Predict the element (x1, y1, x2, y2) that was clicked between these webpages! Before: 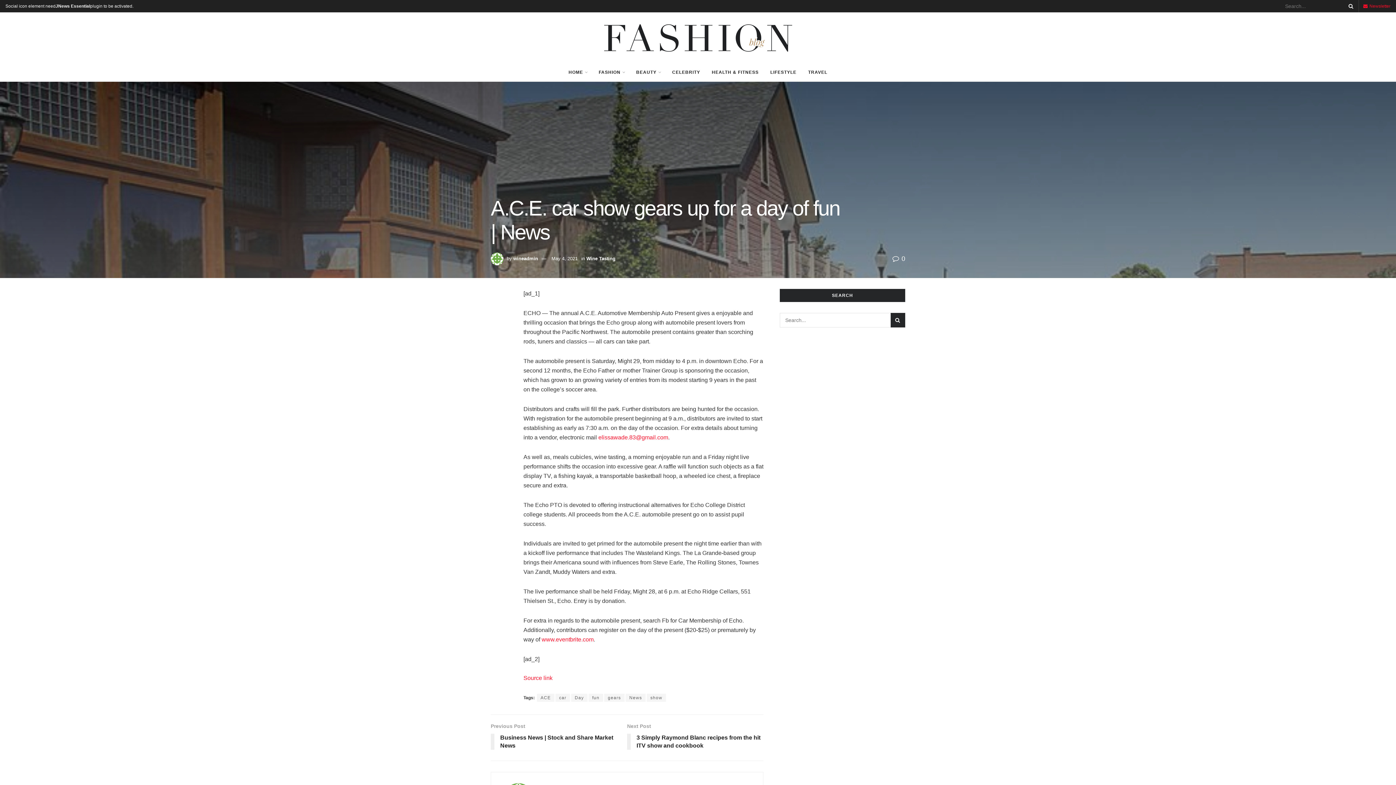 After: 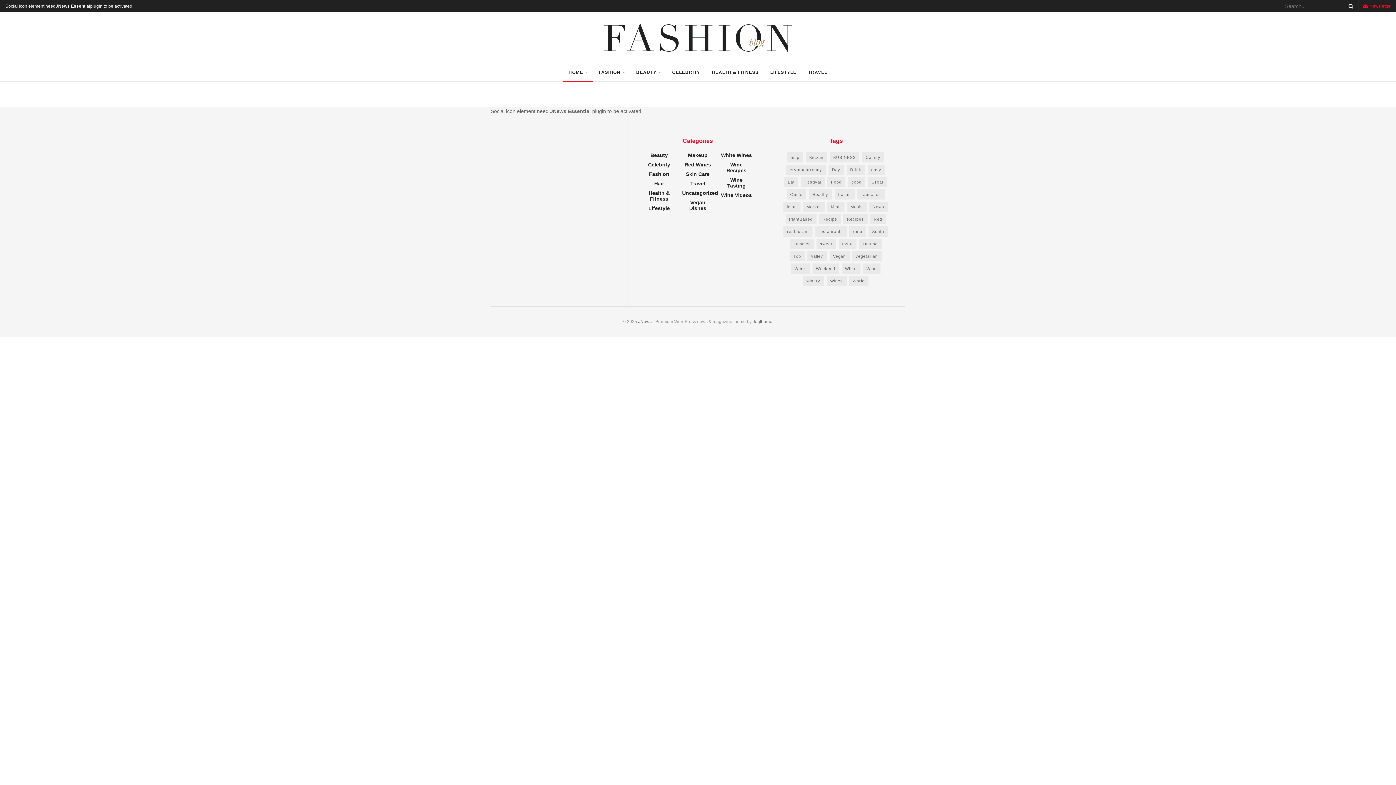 Action: label: HOME bbox: (562, 63, 593, 81)